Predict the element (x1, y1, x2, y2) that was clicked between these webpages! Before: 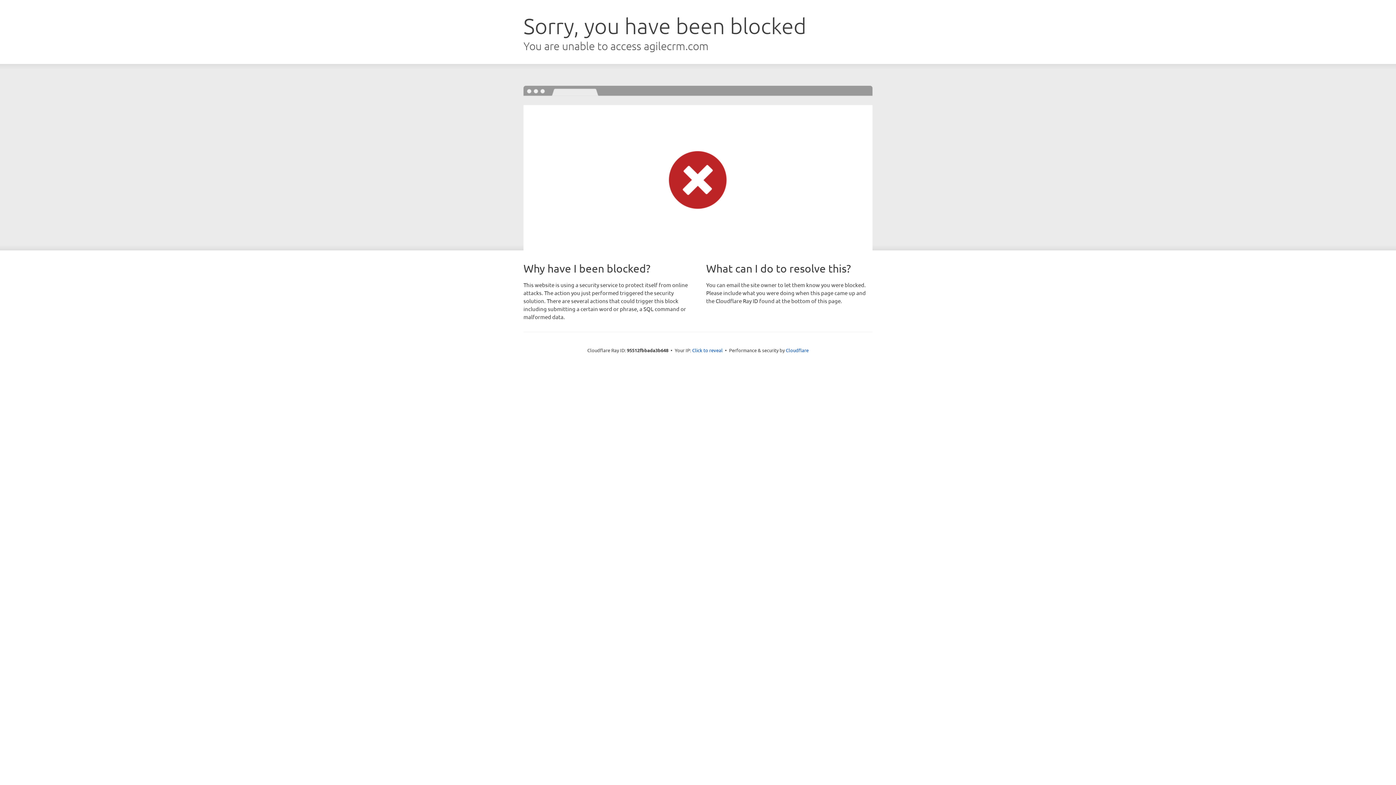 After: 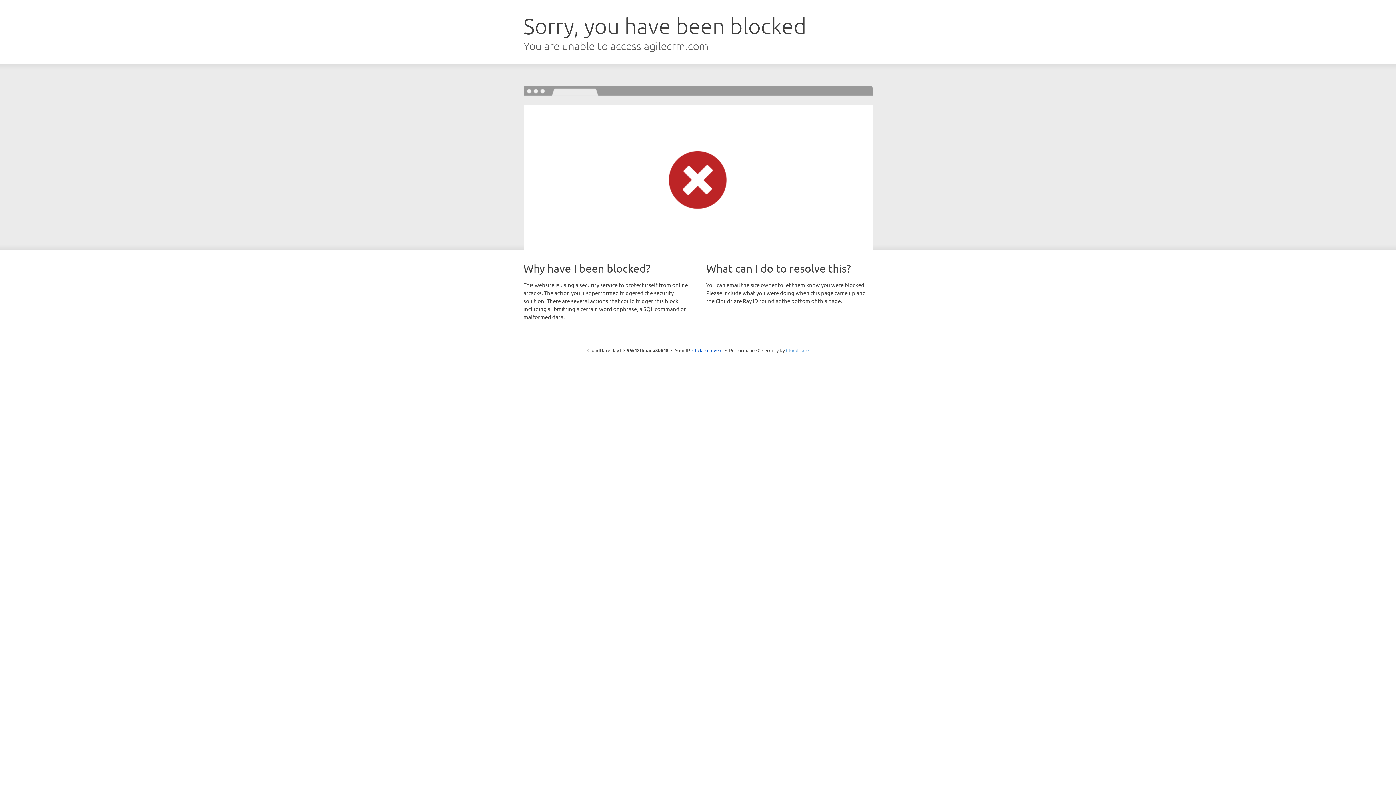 Action: bbox: (786, 347, 808, 353) label: Cloudflare